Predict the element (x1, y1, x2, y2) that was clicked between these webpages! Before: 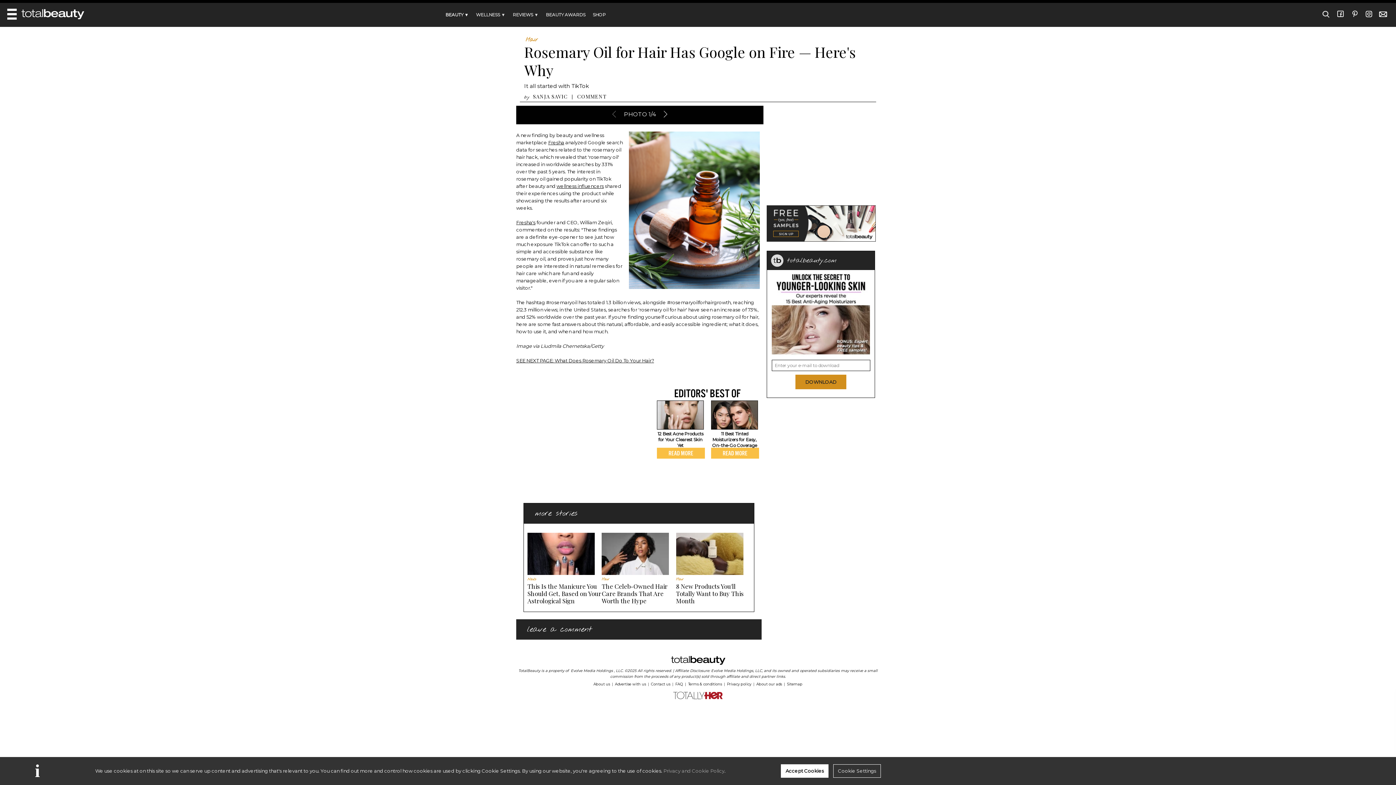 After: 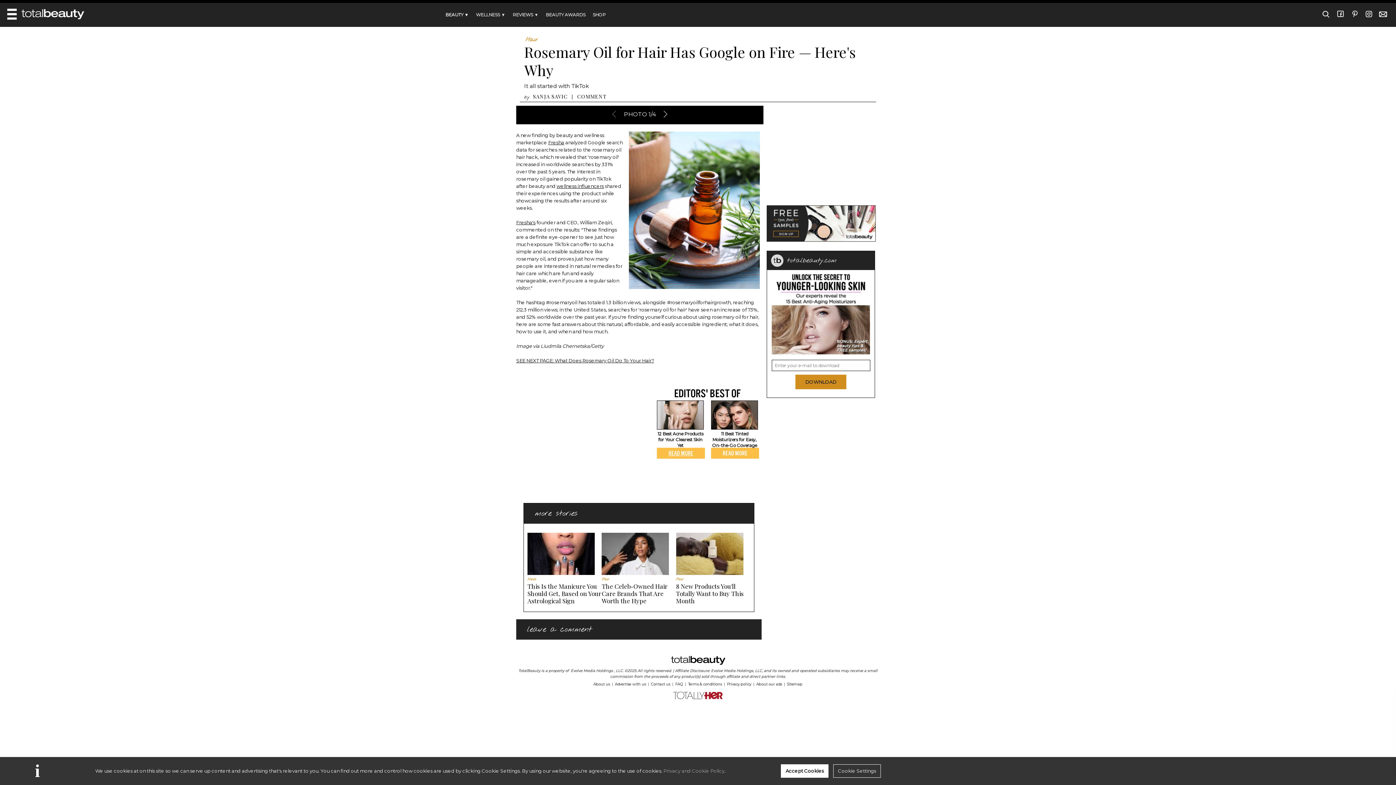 Action: label: READ MORE bbox: (657, 448, 705, 458)